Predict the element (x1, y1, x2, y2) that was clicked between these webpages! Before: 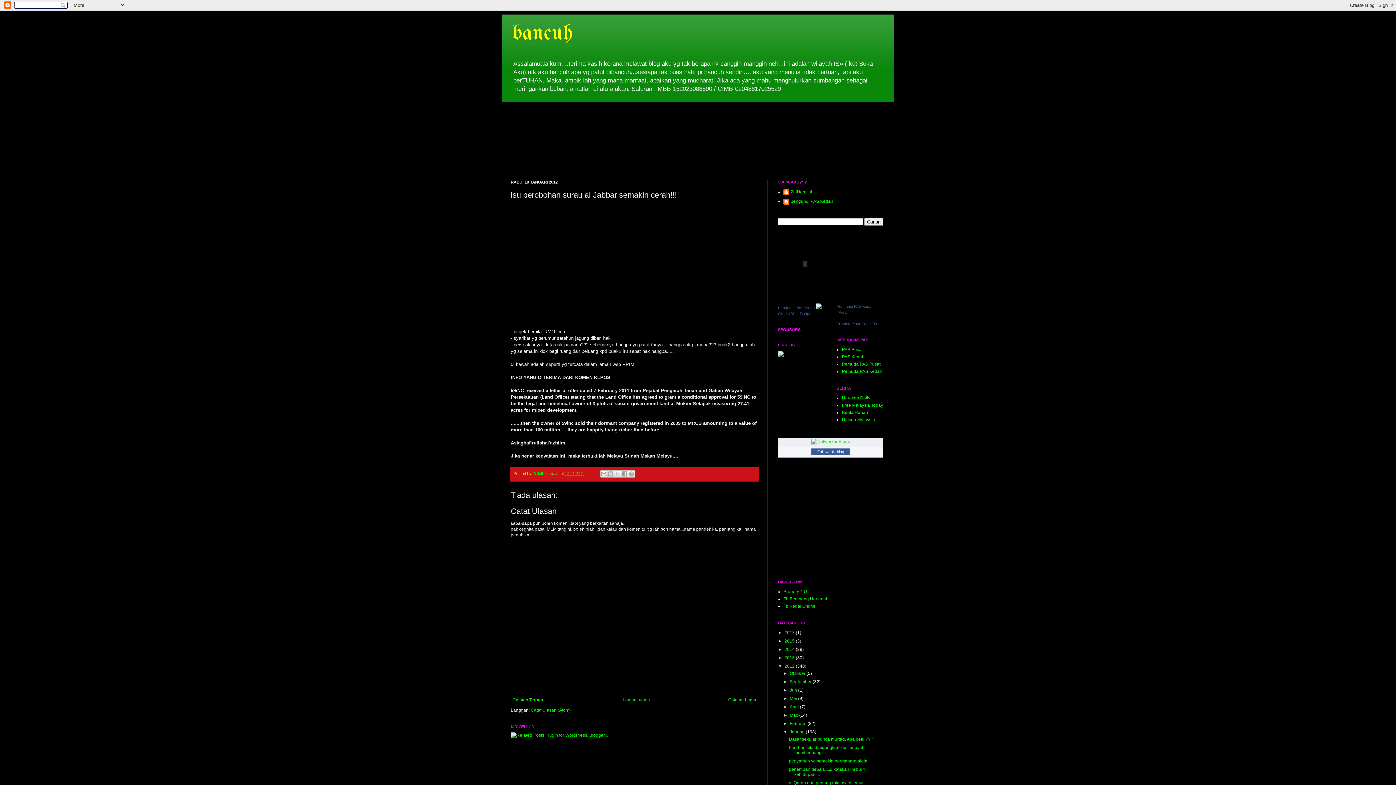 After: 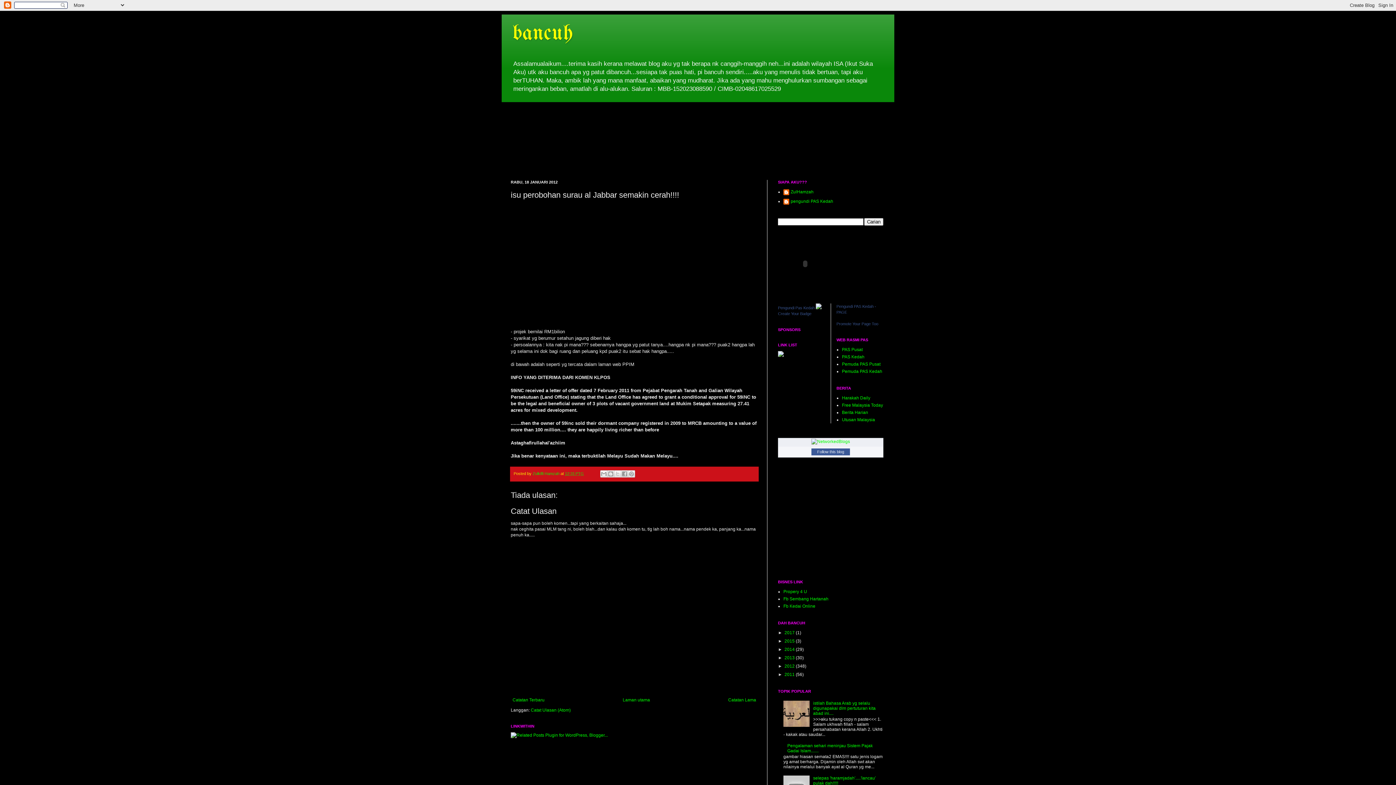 Action: bbox: (778, 664, 784, 669) label: ▼  